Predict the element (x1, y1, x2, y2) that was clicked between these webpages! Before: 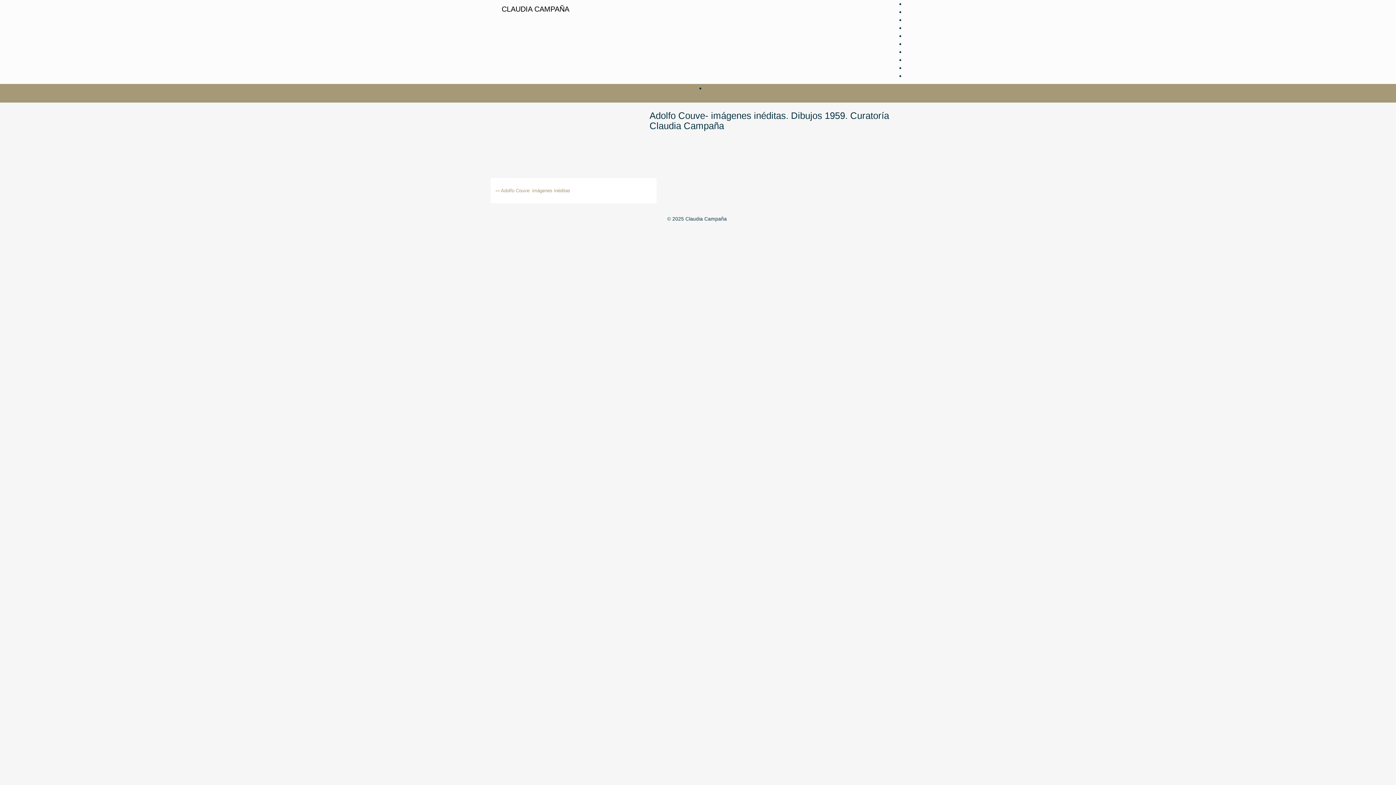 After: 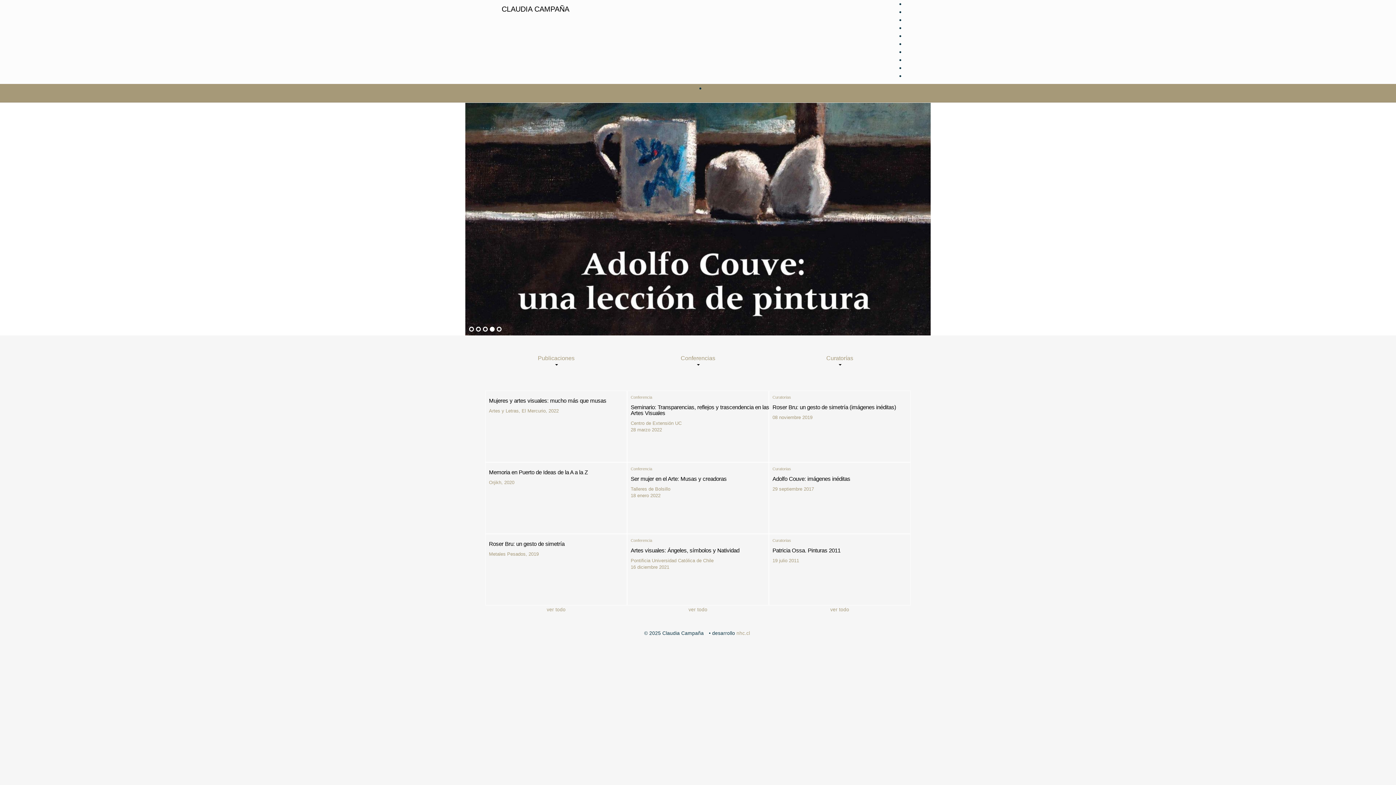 Action: label: CLAUDIA CAMPAÑA bbox: (496, 0, 574, 18)